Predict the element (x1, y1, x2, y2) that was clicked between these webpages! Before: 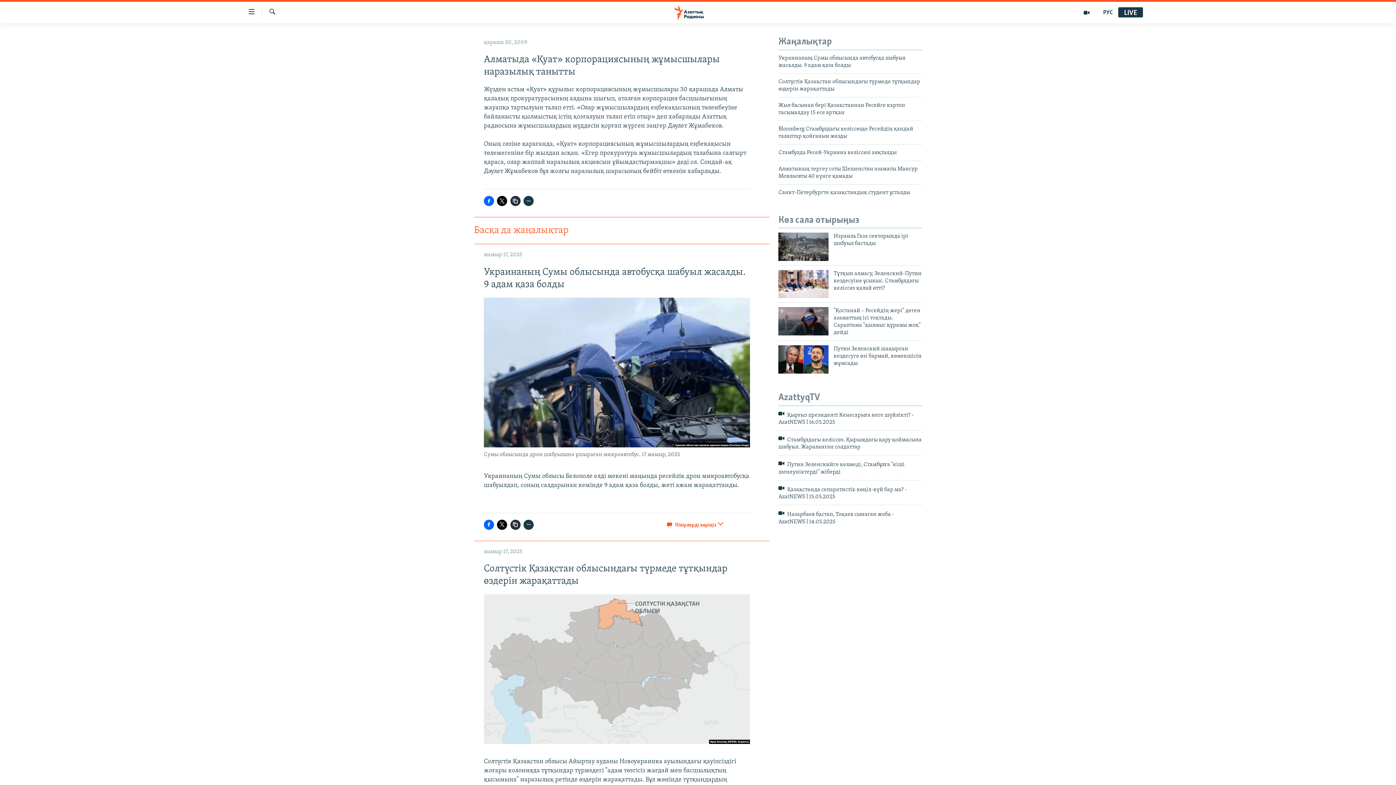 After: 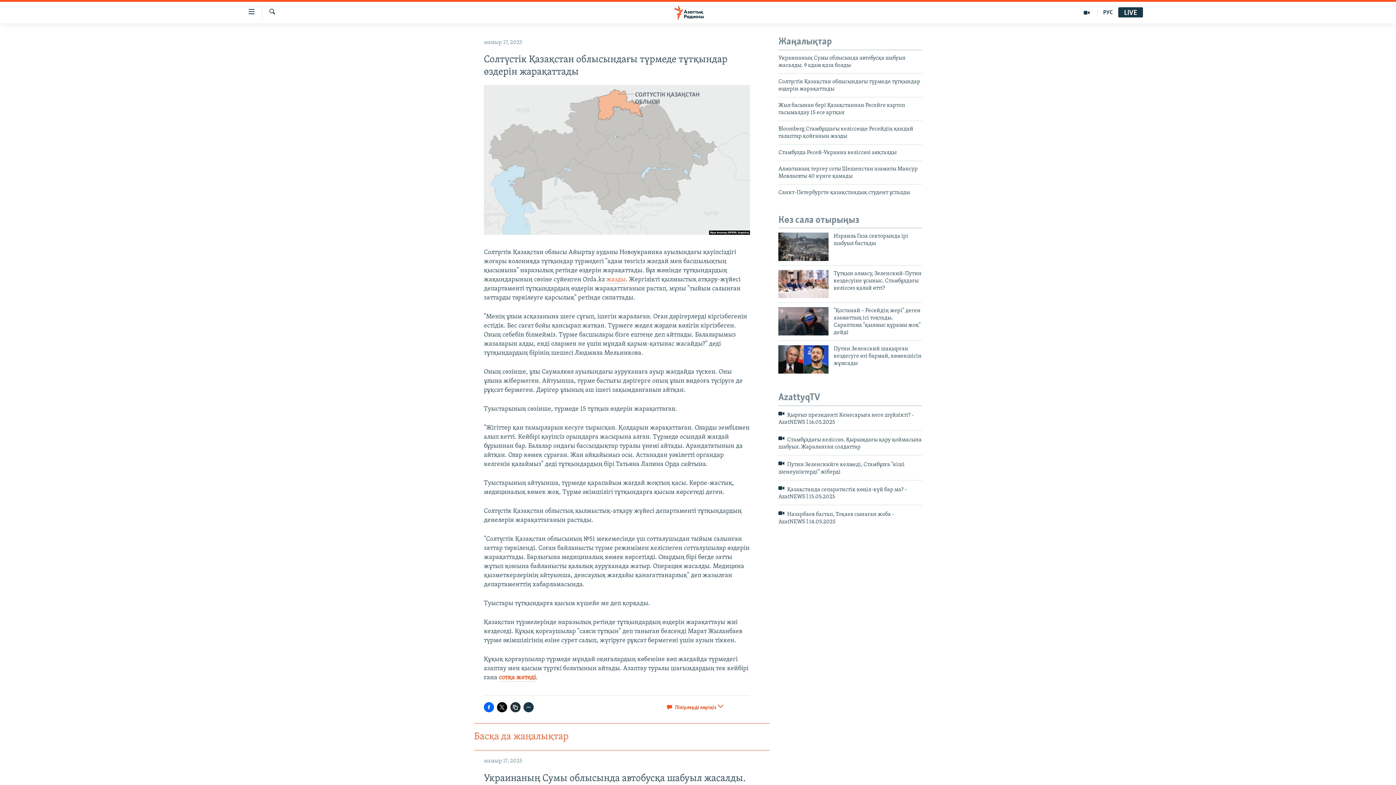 Action: bbox: (778, 78, 922, 96) label: Солтүстік Қазақстан облысындағы түрмеде тұтқындар өздерін жарақаттады